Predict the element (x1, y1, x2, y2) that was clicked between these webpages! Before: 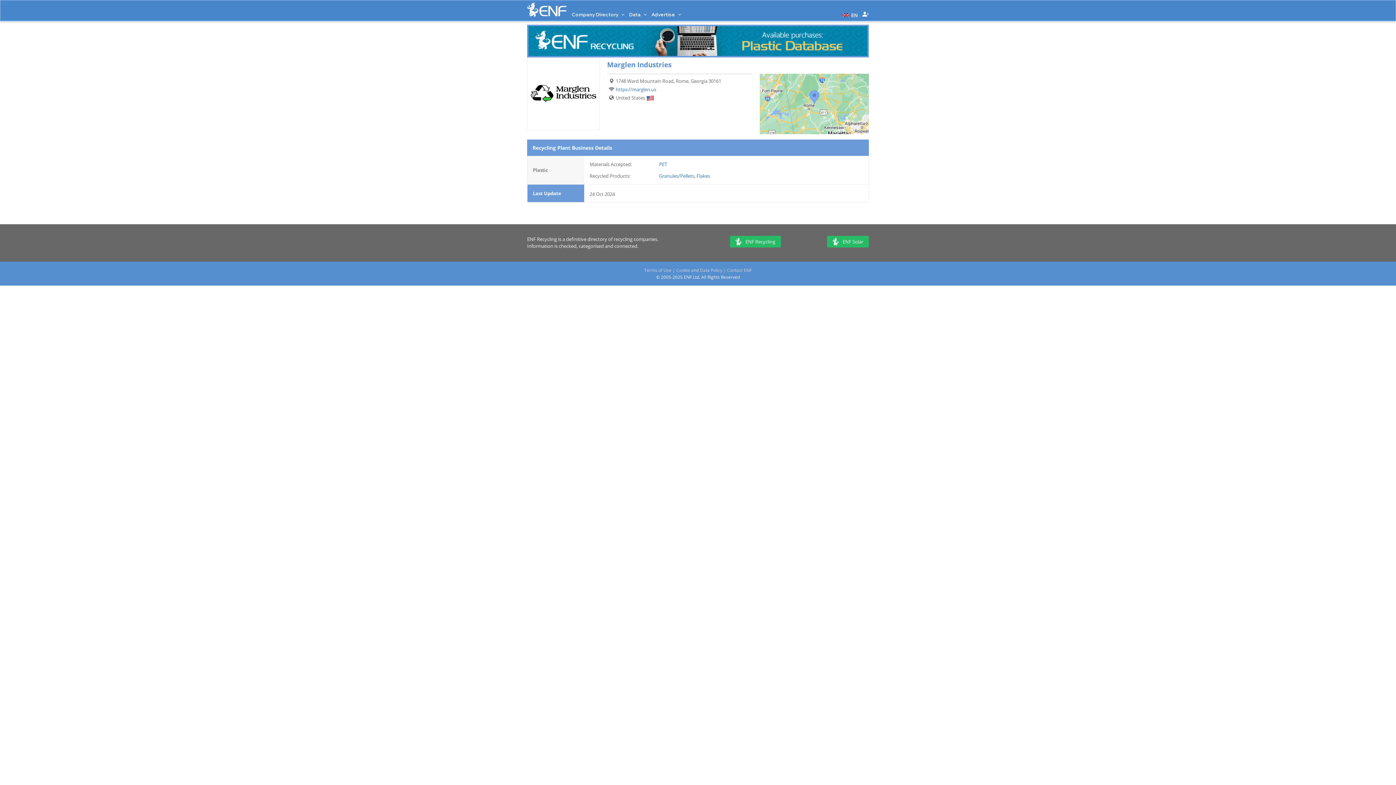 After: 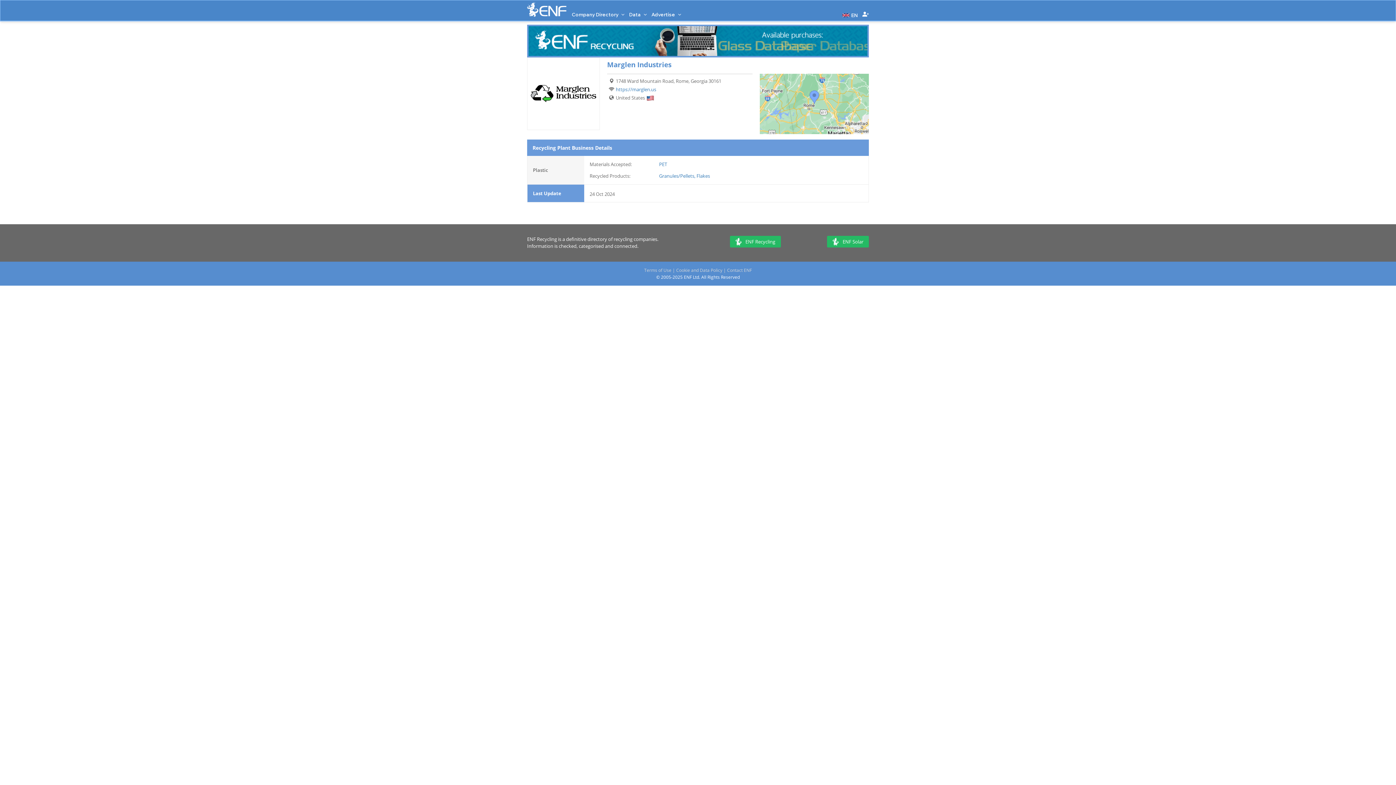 Action: bbox: (527, 24, 869, 57)